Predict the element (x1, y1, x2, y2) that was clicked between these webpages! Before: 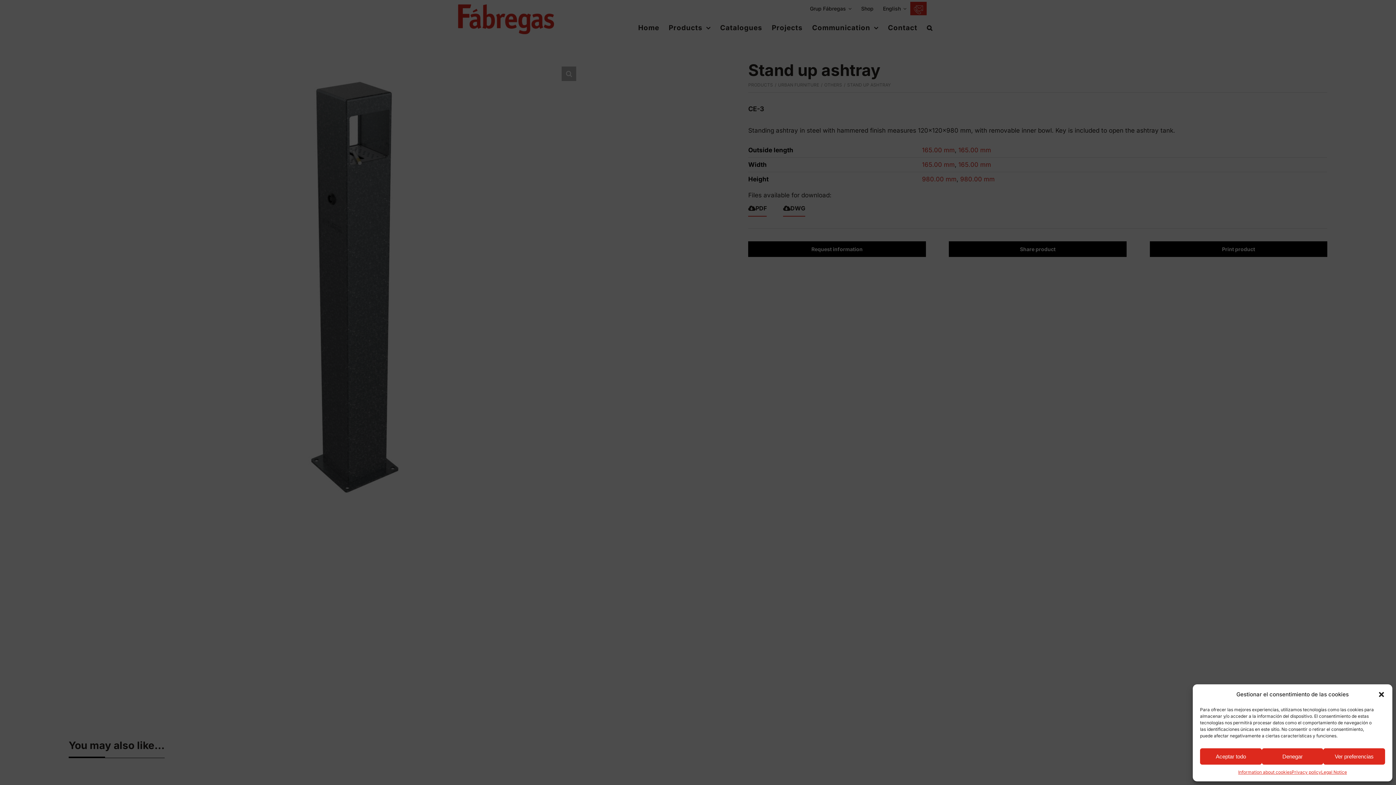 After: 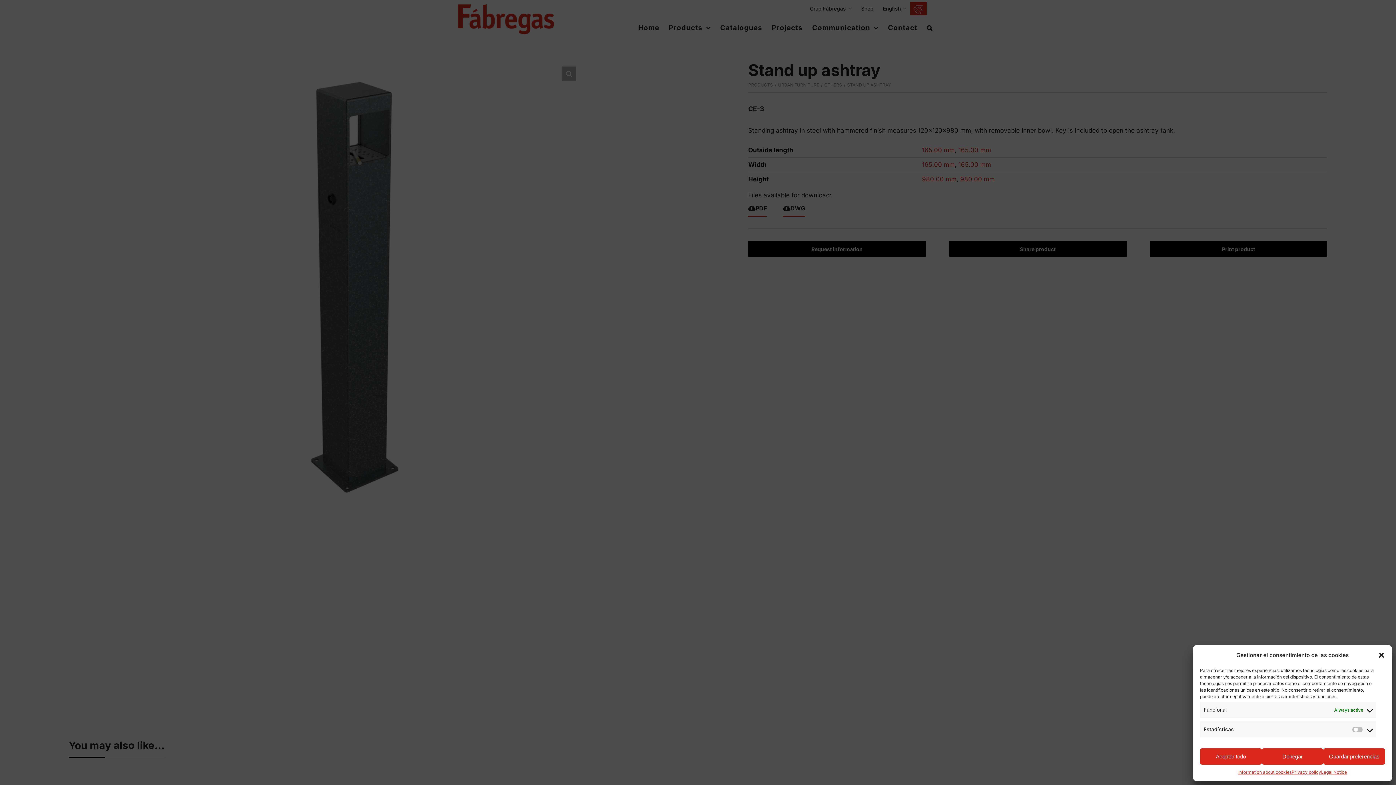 Action: label: Ver preferencias bbox: (1323, 748, 1385, 765)